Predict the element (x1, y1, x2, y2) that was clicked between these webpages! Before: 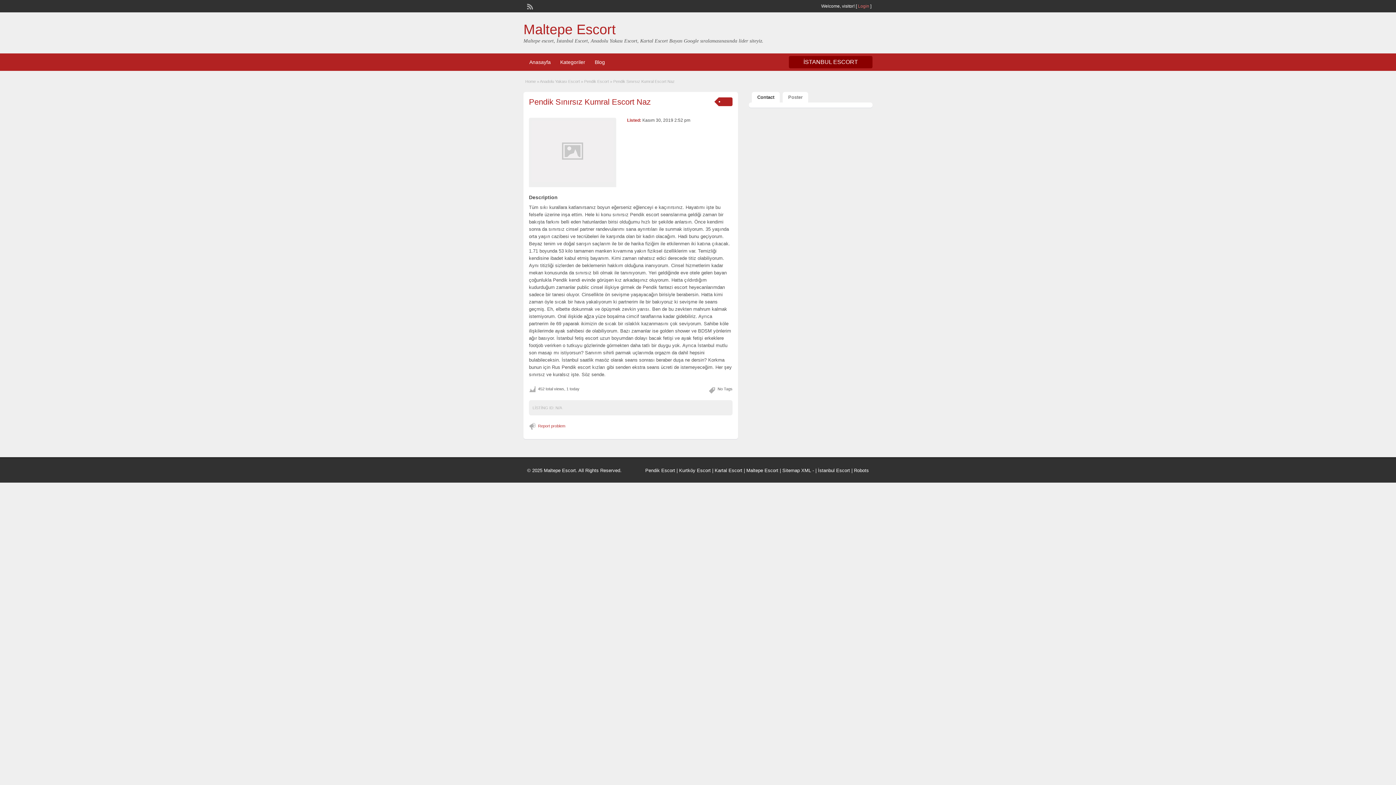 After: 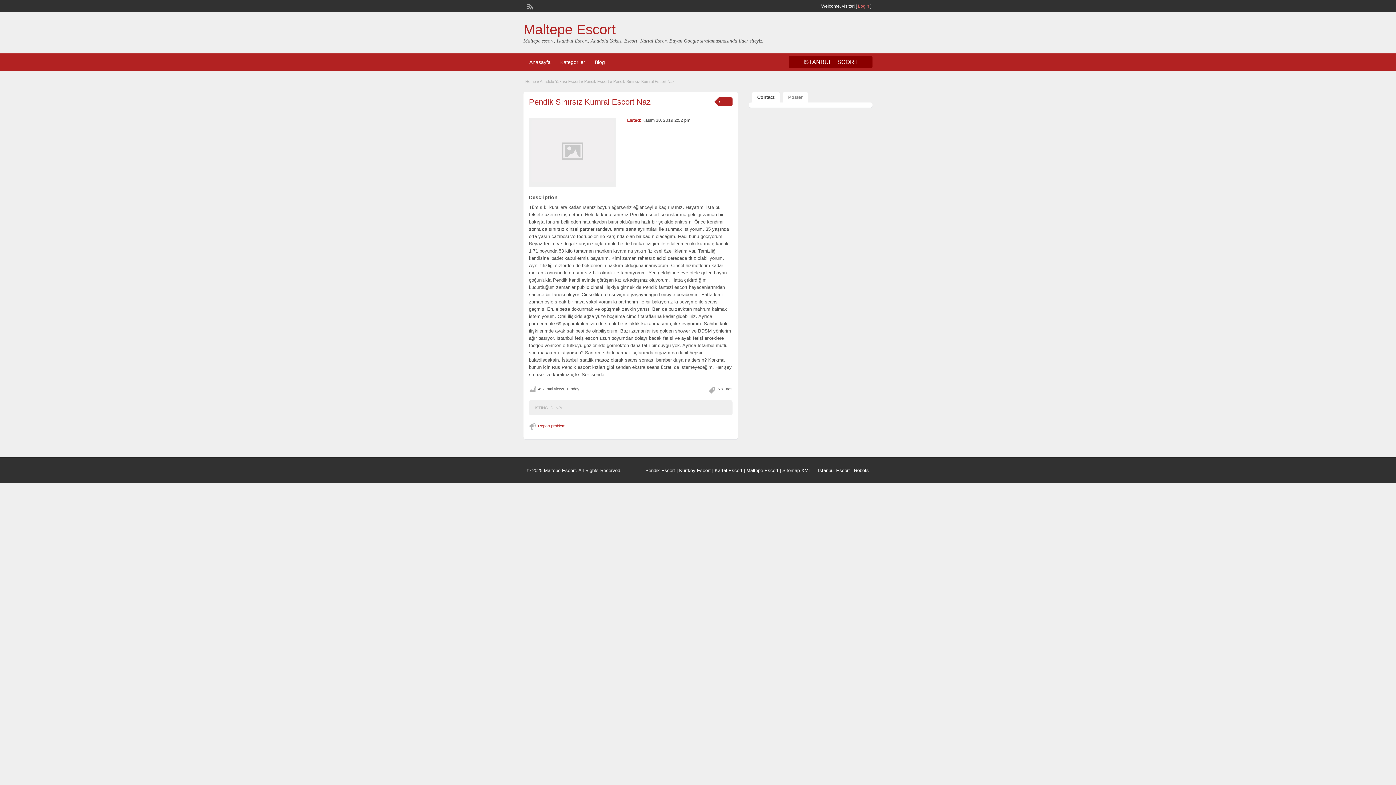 Action: label: Contact bbox: (752, 92, 780, 102)